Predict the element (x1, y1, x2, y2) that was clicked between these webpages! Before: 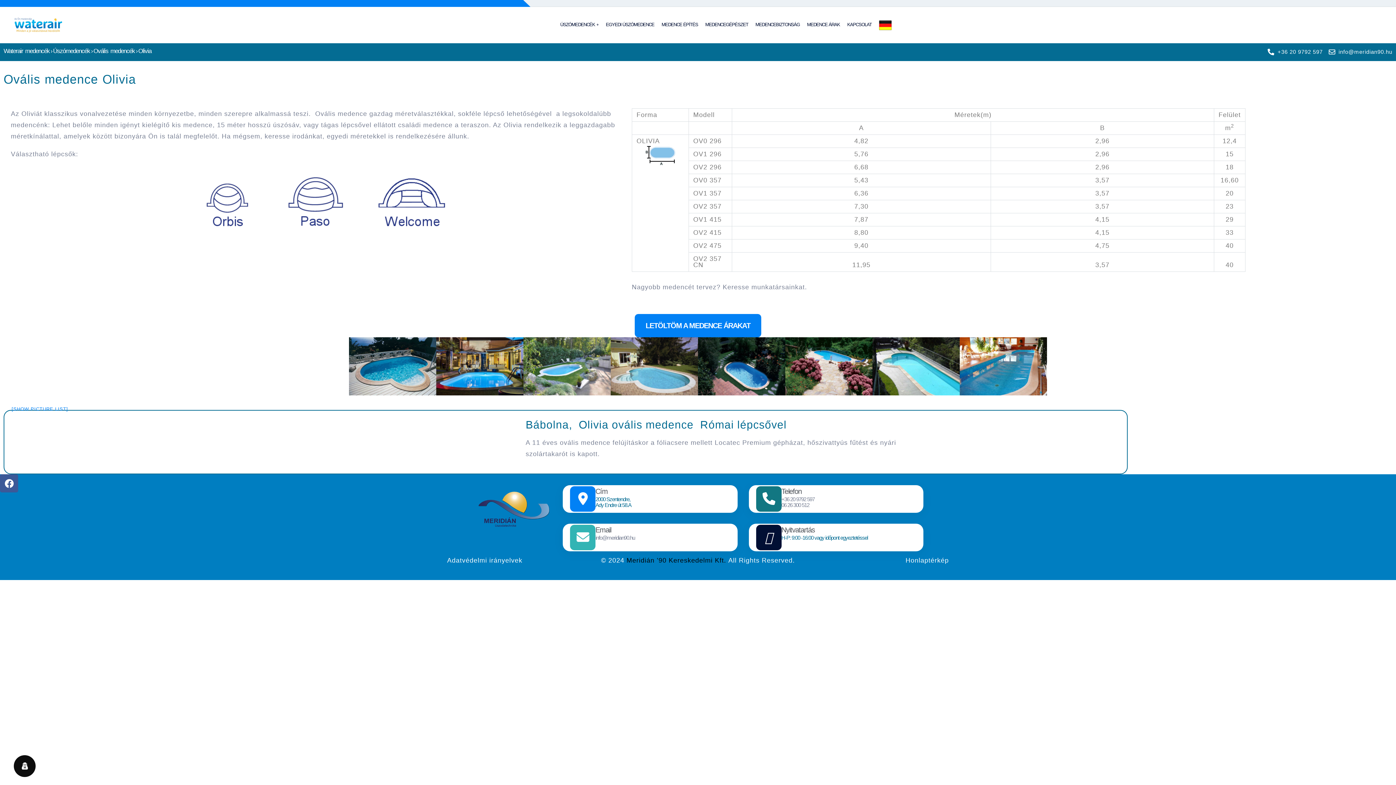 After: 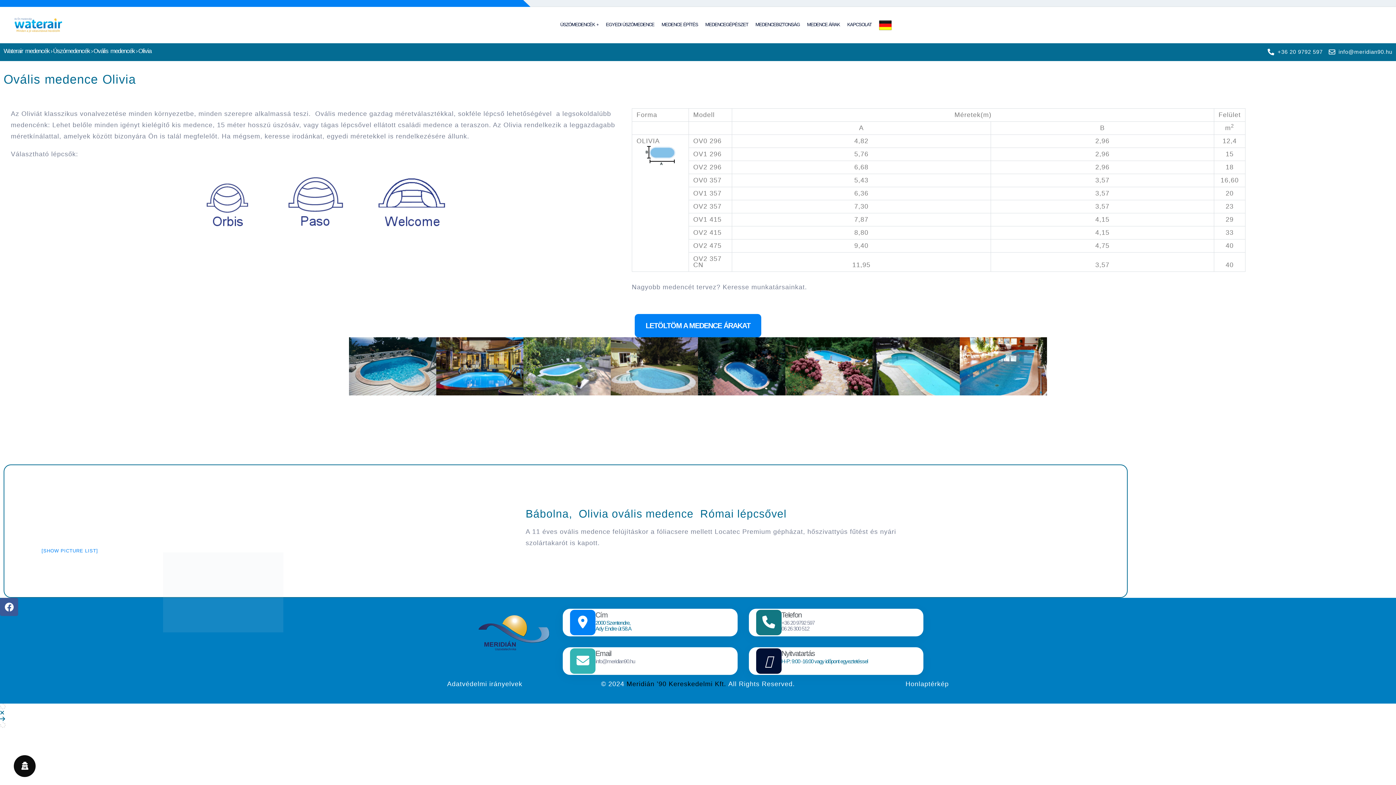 Action: bbox: (0, 474, 18, 492) label: Facebook